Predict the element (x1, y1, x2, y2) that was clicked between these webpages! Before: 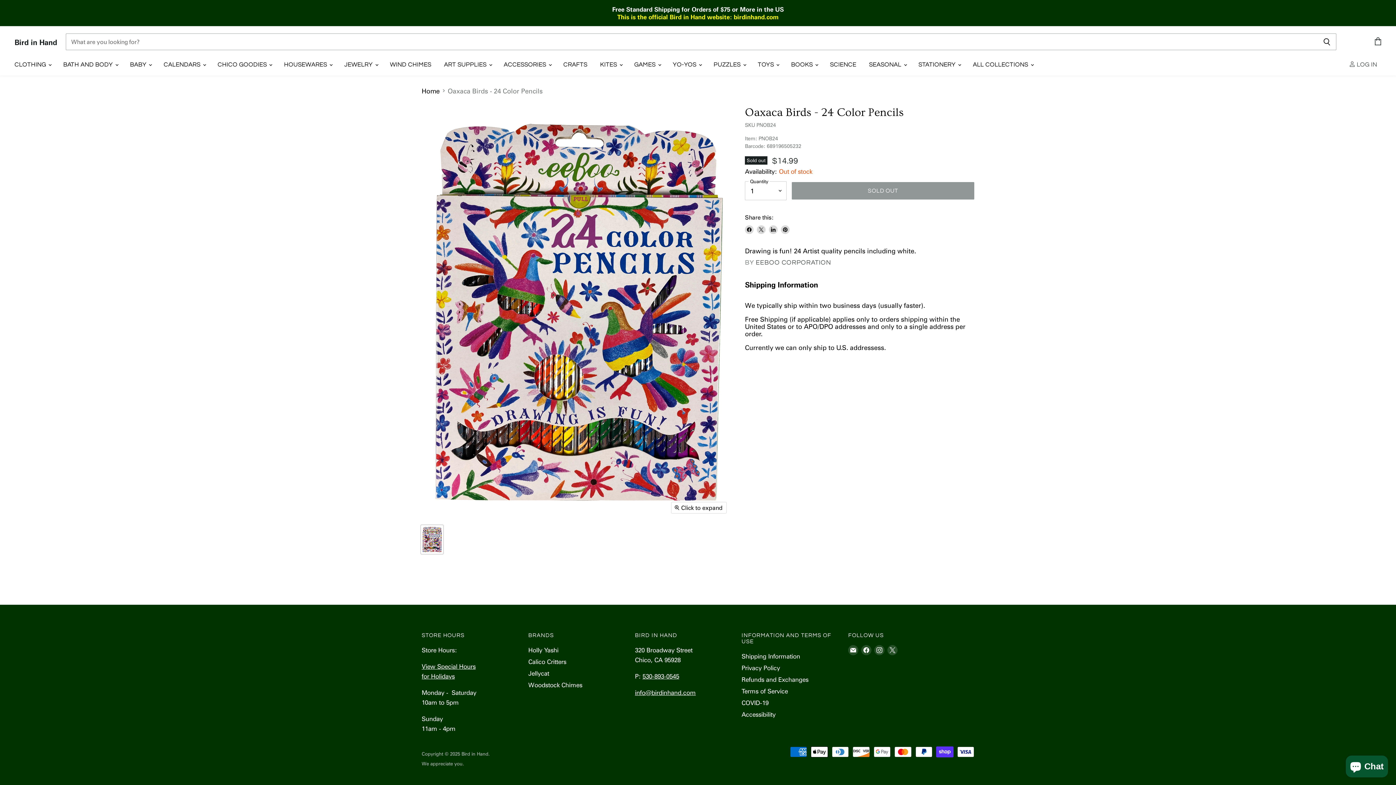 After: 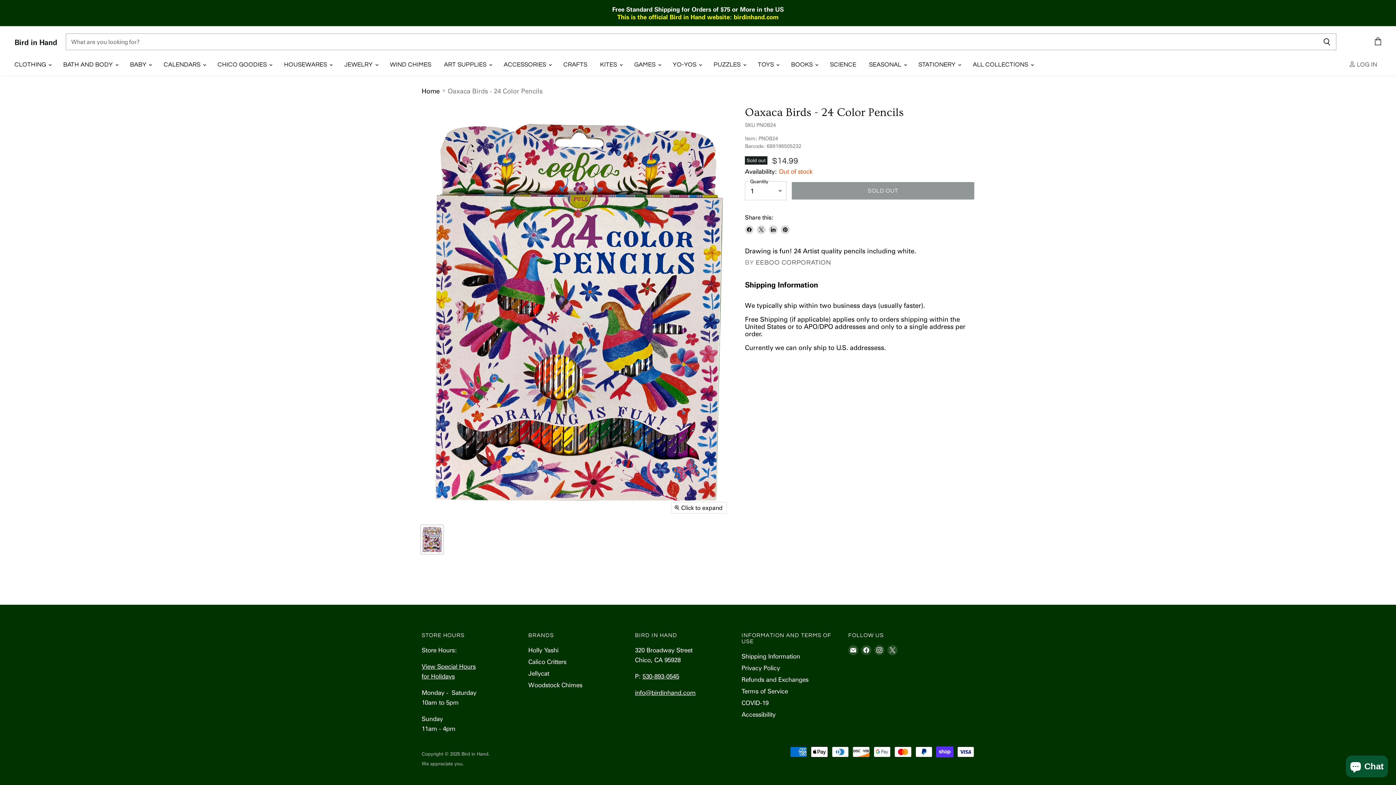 Action: bbox: (781, 225, 789, 234) label: Pin on Pinterest